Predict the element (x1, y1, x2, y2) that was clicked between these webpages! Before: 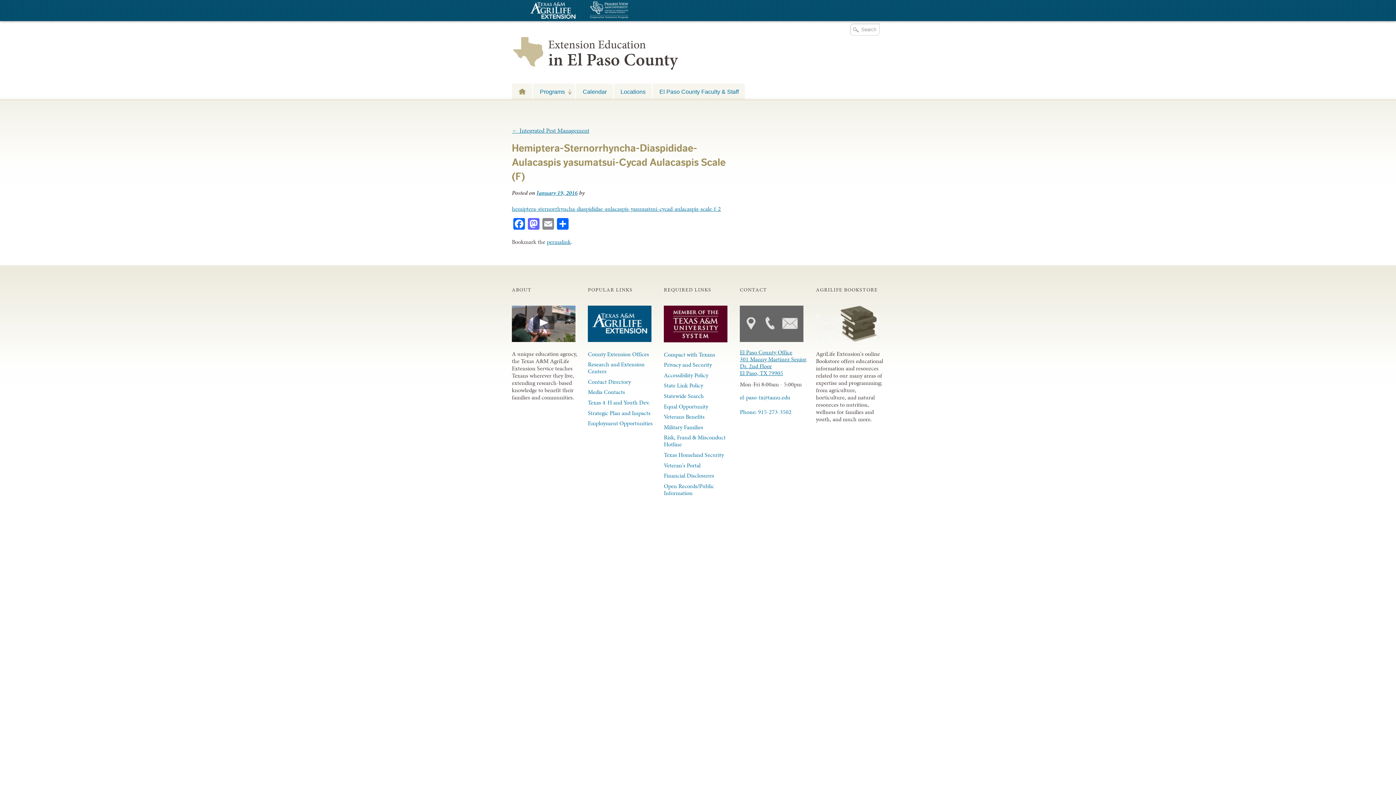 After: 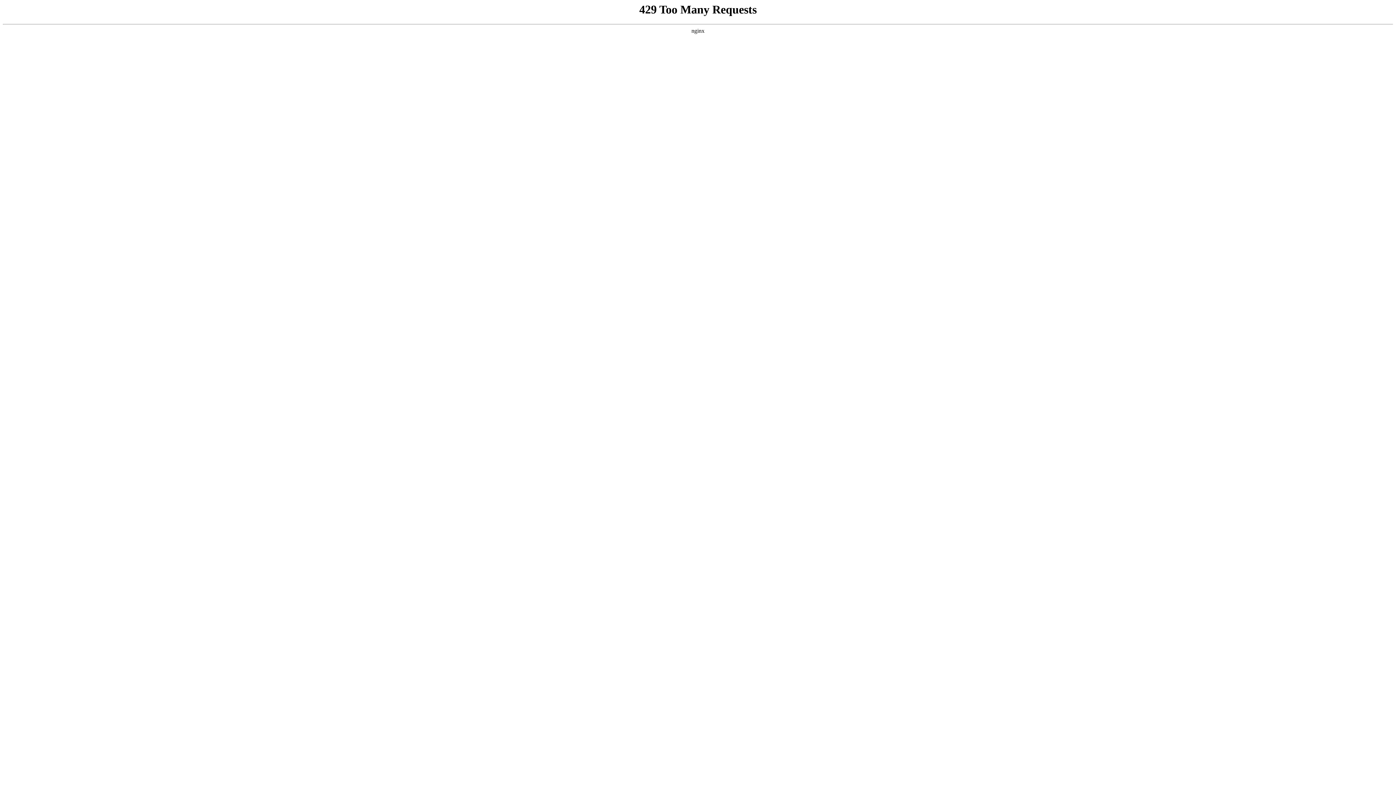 Action: label: Financial Disclosures bbox: (664, 470, 731, 481)